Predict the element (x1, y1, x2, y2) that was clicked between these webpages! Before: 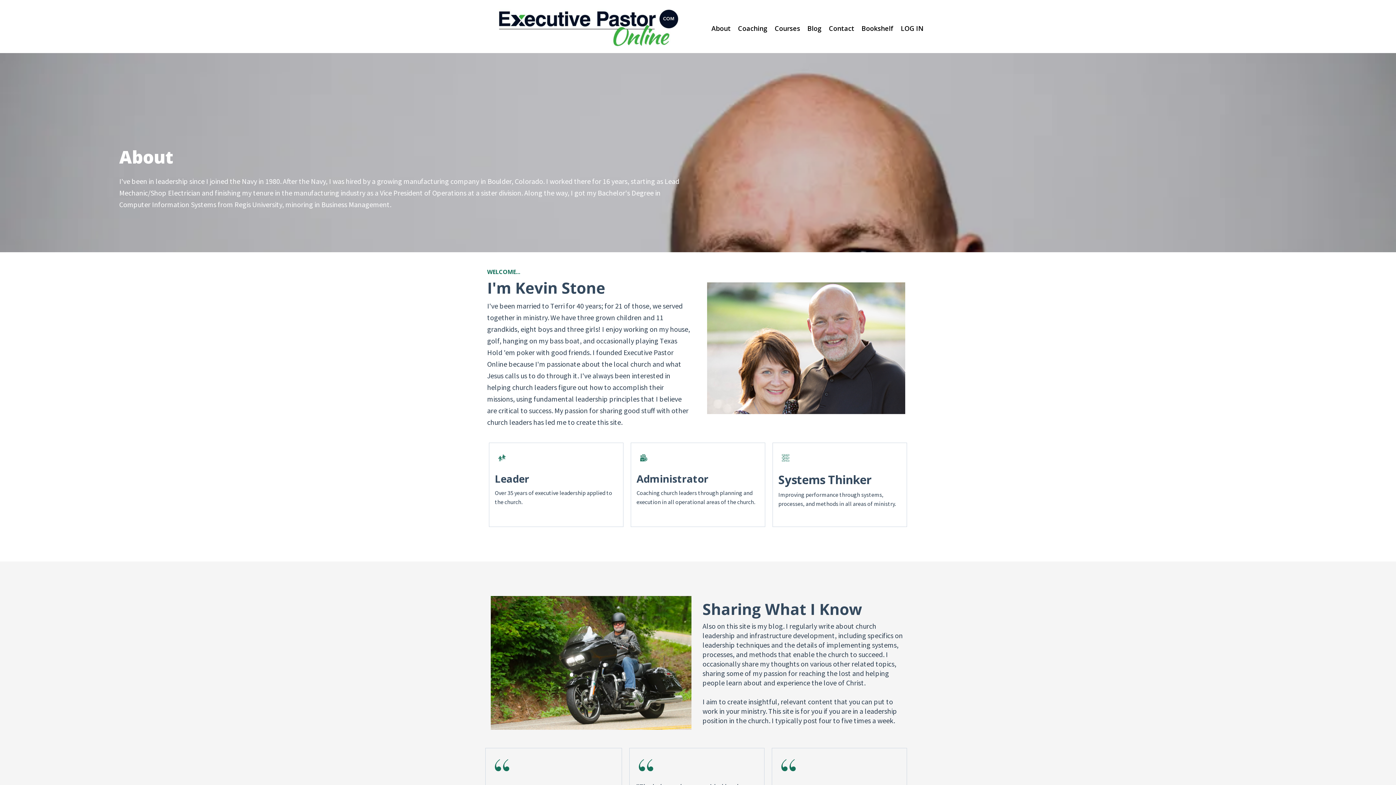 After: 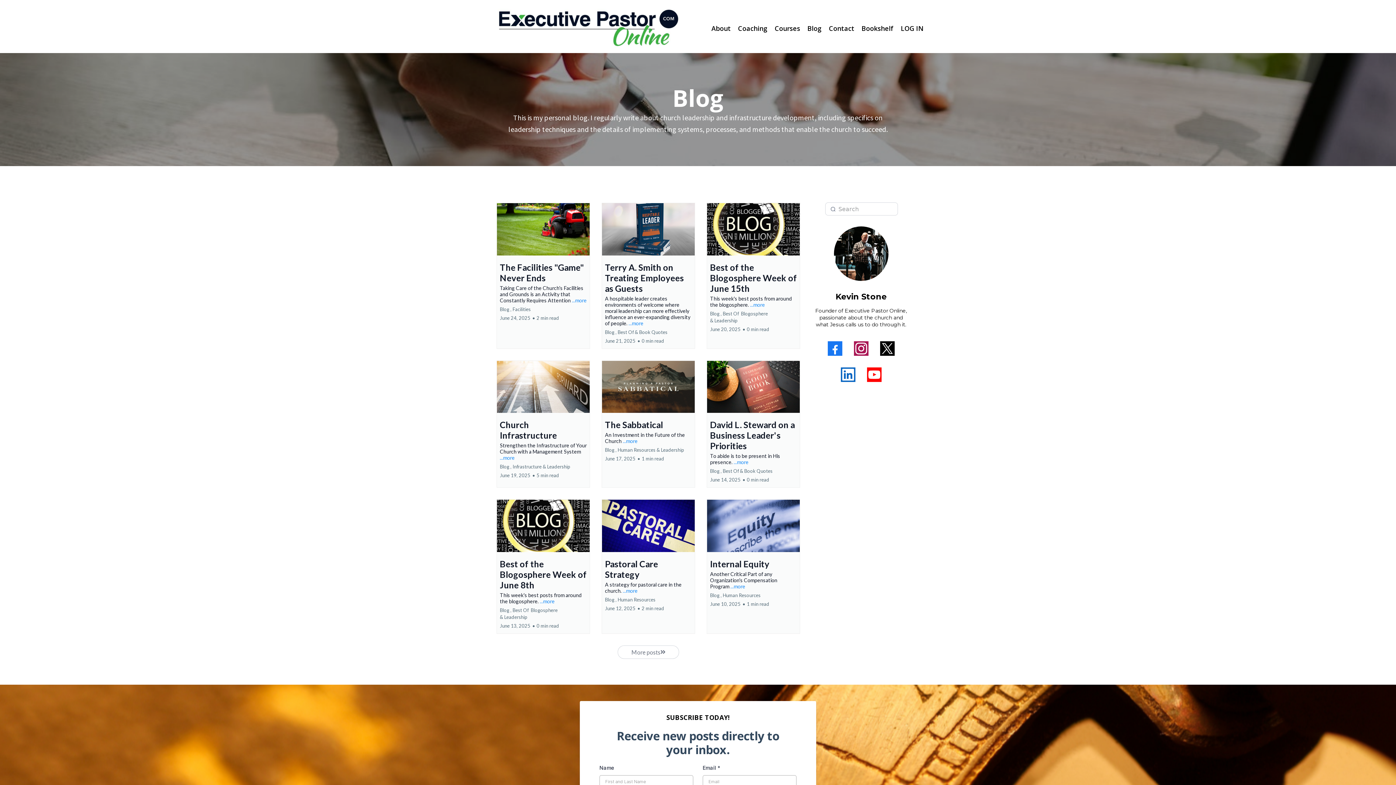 Action: bbox: (805, 21, 824, 35) label: Blog